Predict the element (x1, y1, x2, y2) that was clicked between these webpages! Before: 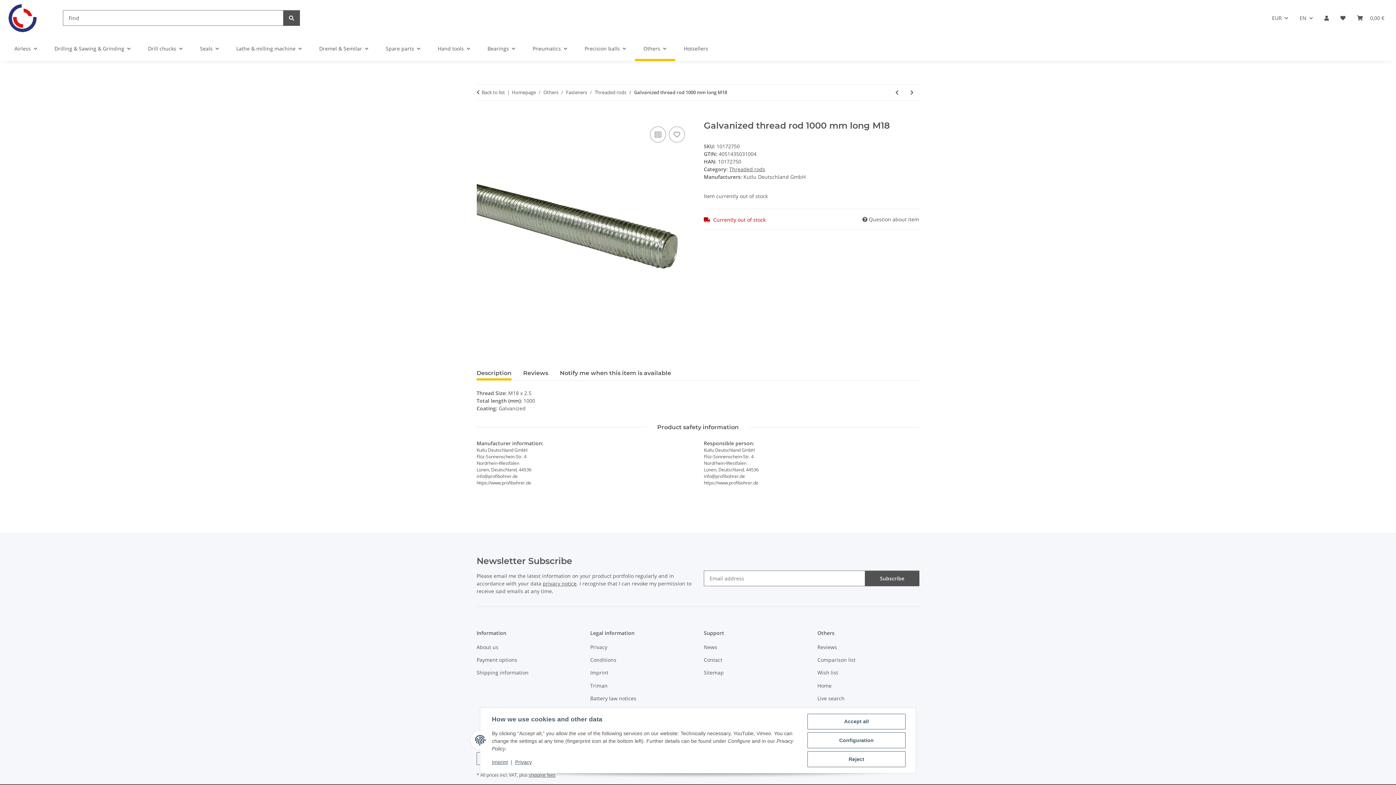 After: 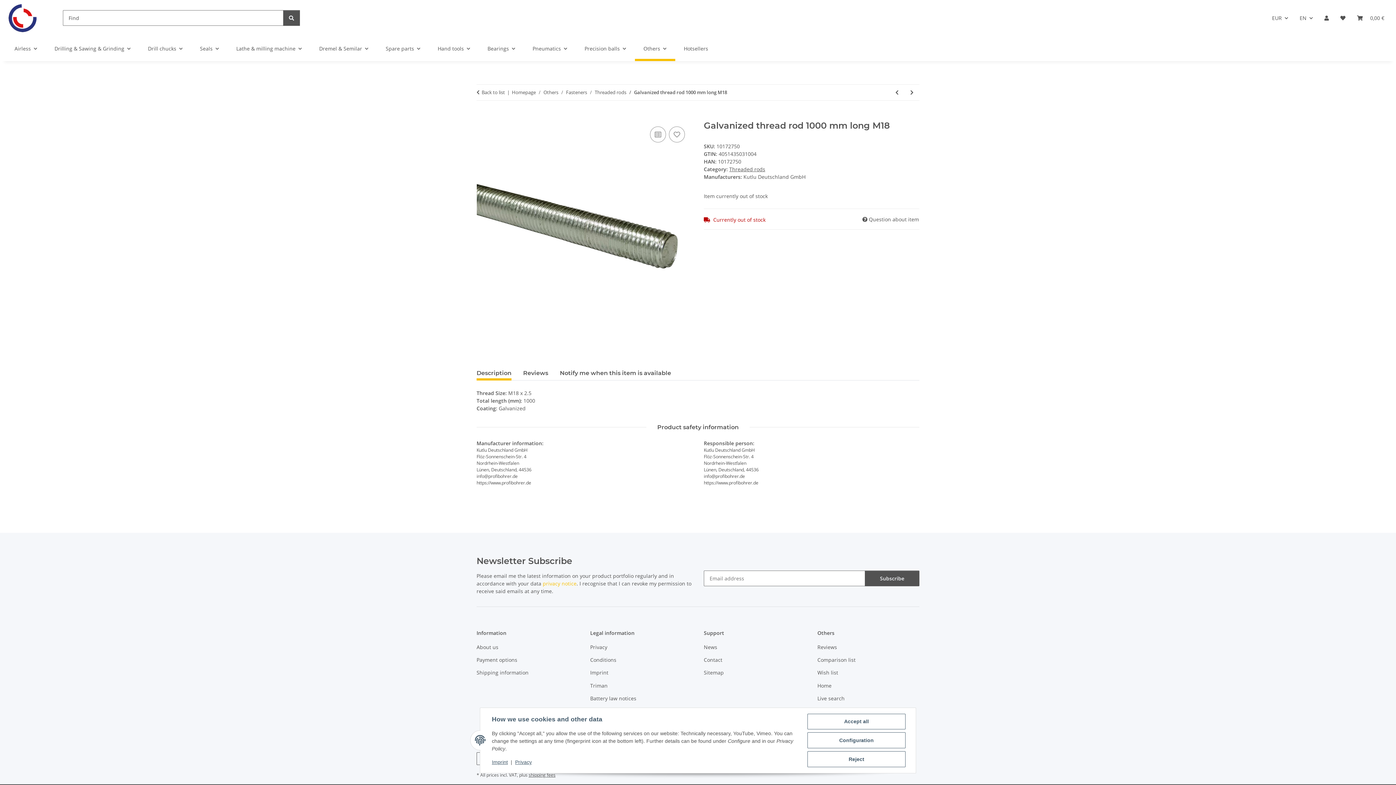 Action: label: privacy notice bbox: (542, 580, 576, 587)